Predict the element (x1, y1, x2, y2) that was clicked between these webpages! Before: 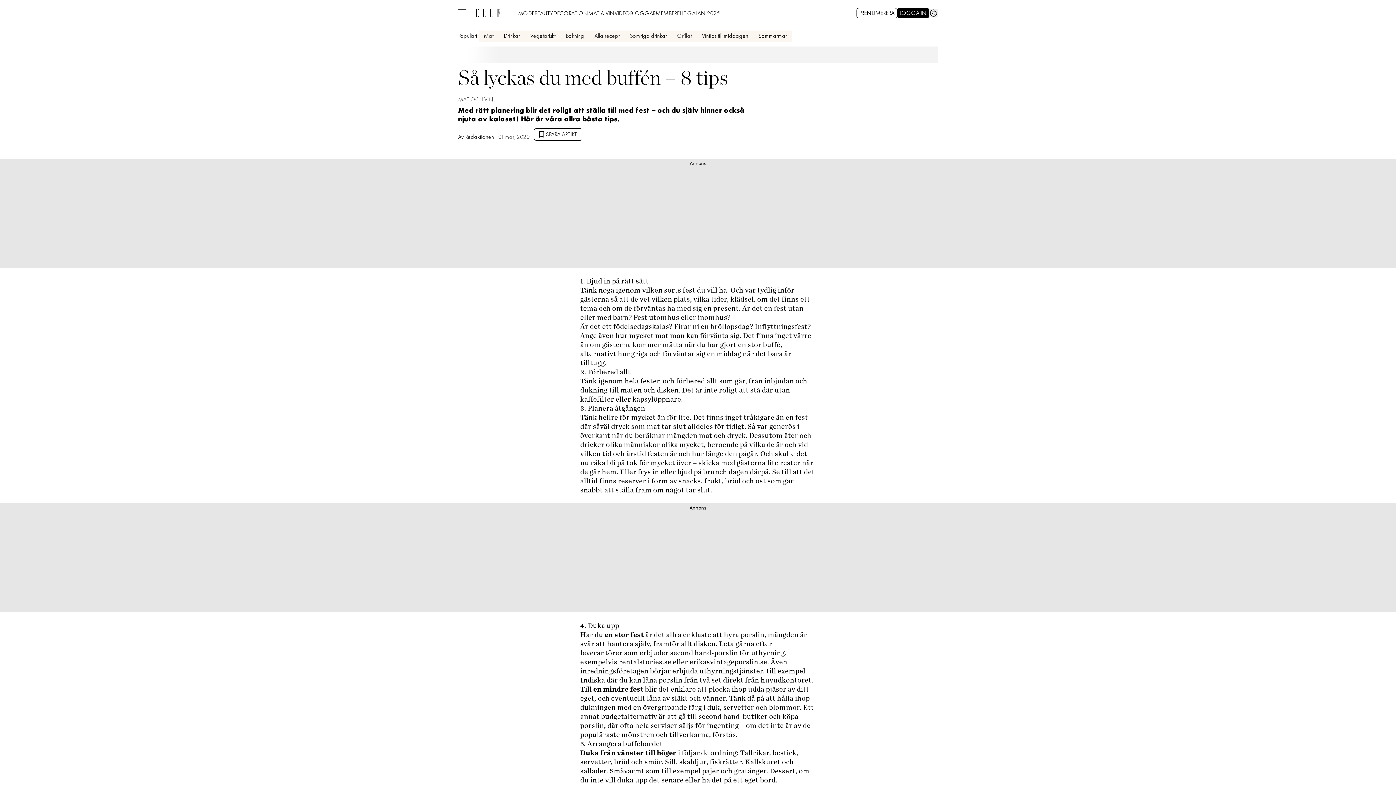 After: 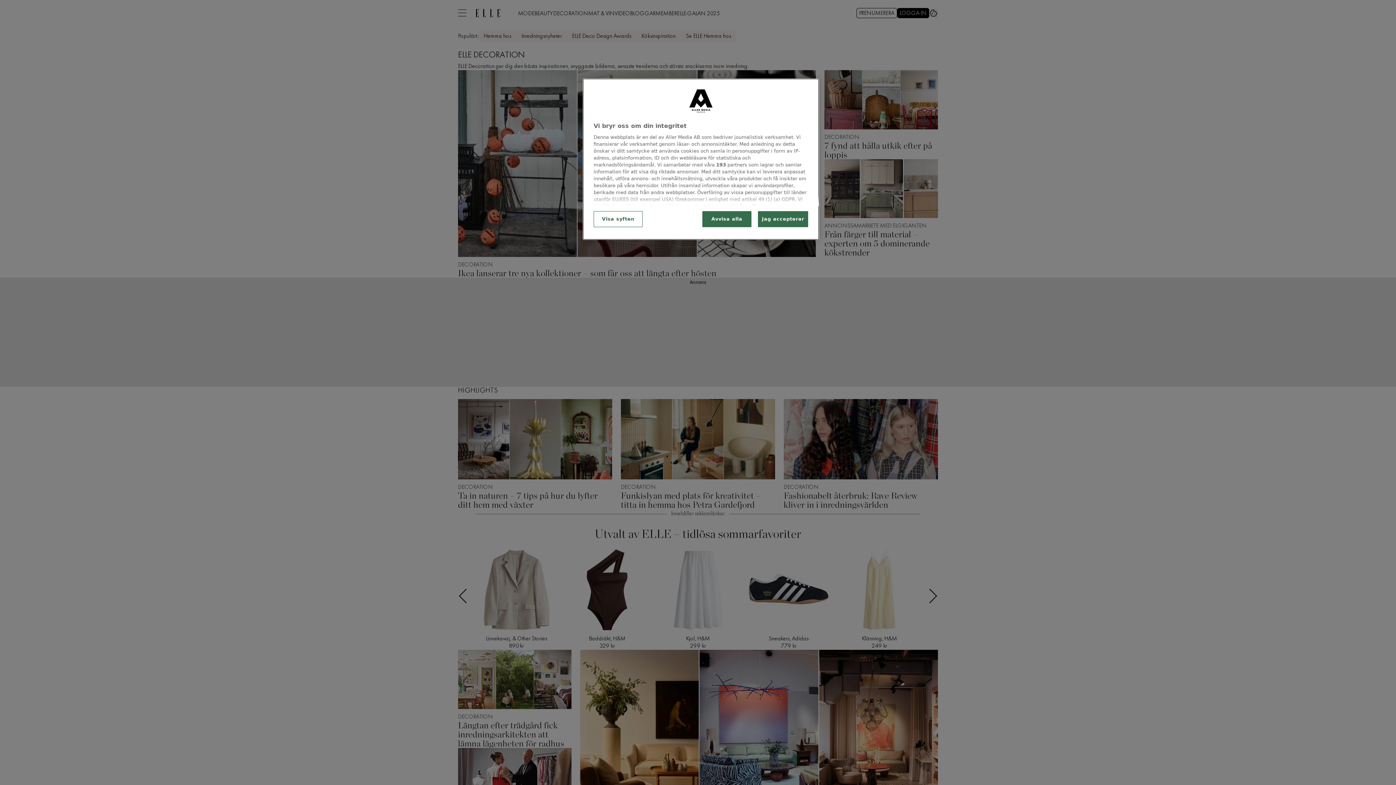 Action: label: DECORATION bbox: (553, 7, 588, 18)